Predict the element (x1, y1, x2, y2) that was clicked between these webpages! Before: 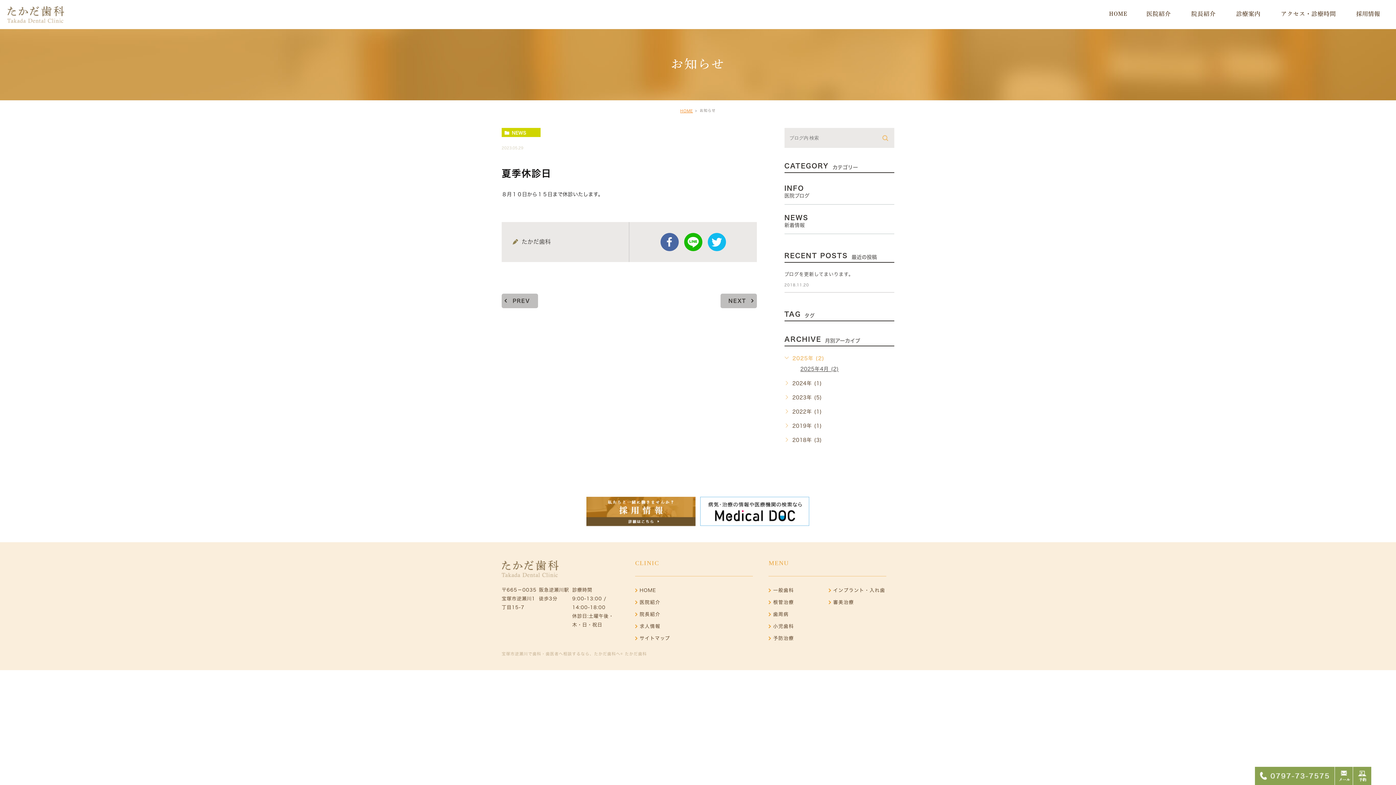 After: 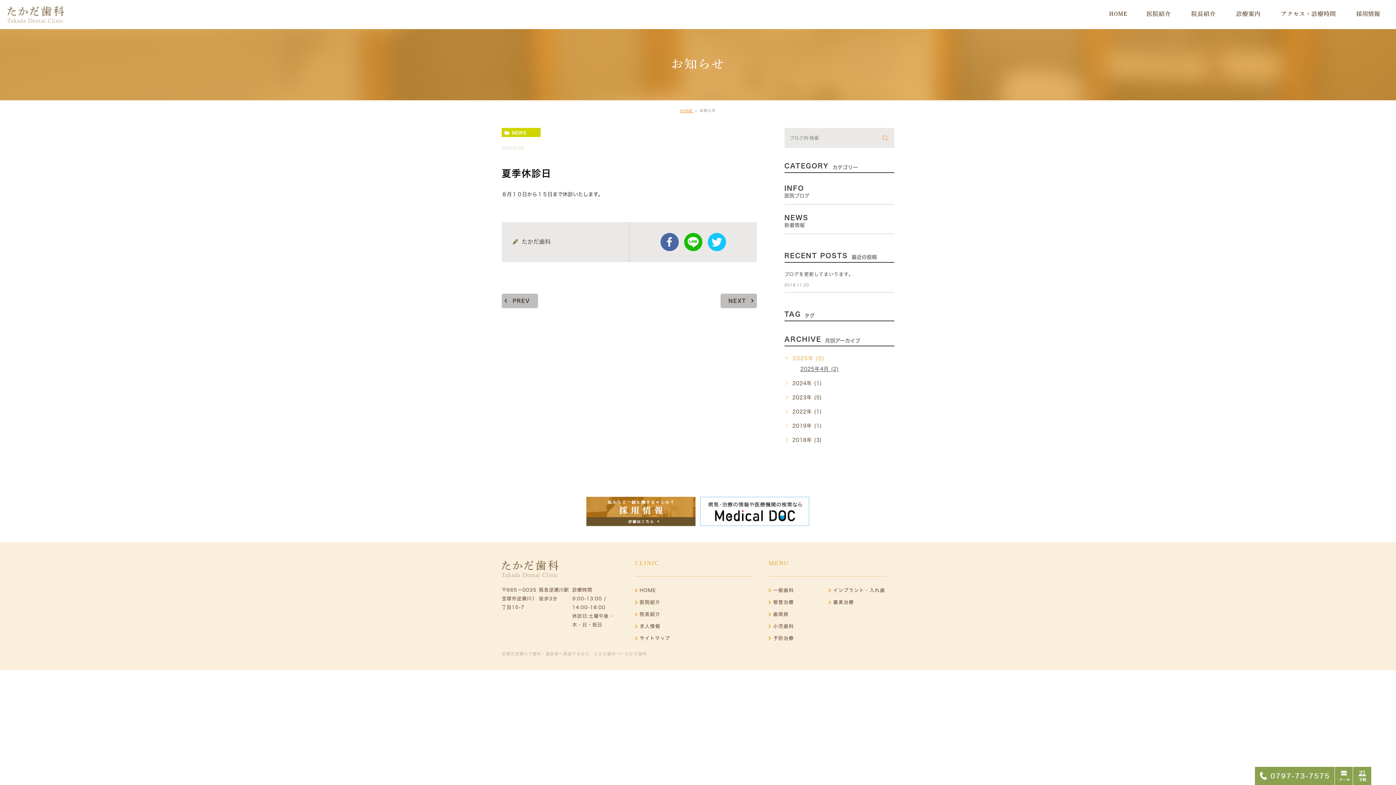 Action: bbox: (707, 233, 726, 251) label: twitter